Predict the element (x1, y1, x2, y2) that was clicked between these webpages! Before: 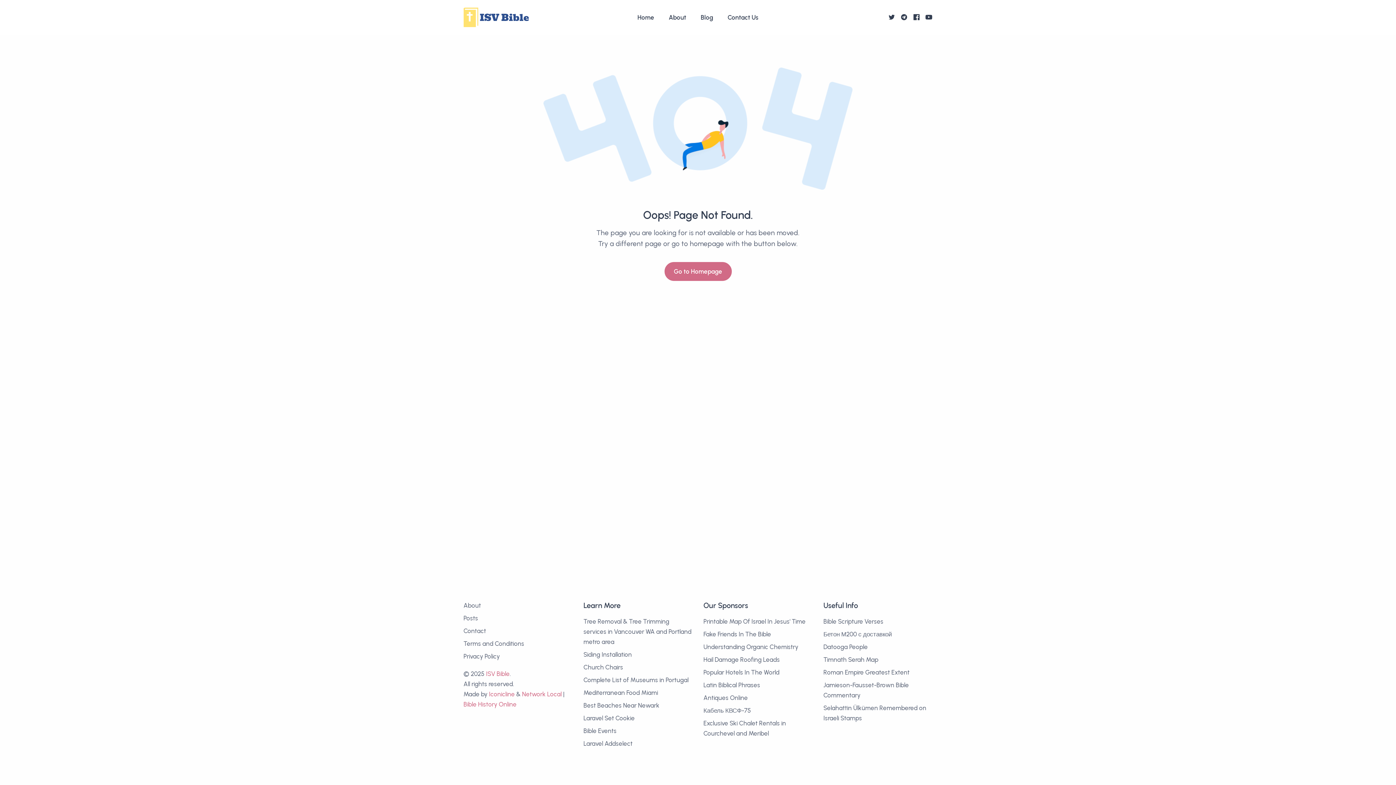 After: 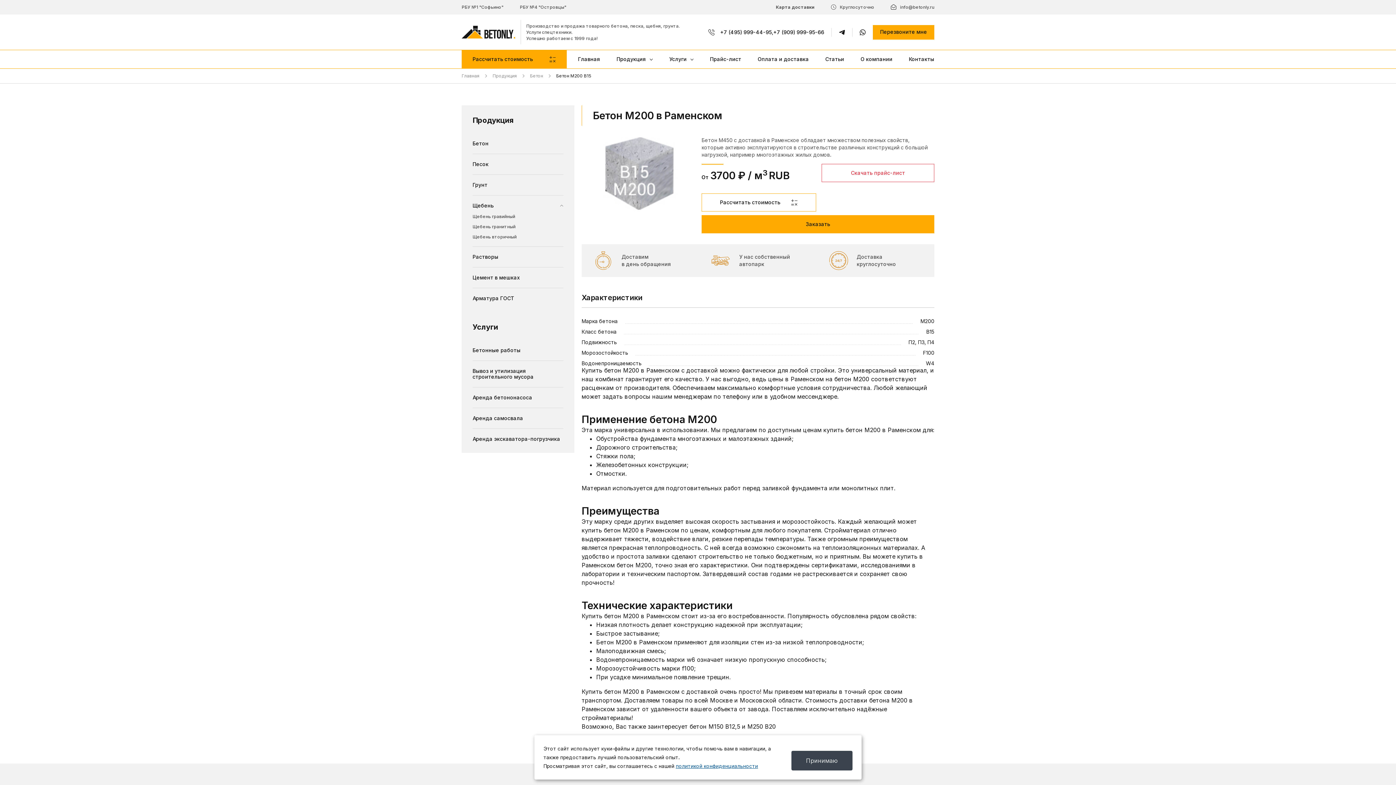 Action: label: Бетон М200 с доставкой bbox: (823, 630, 892, 638)